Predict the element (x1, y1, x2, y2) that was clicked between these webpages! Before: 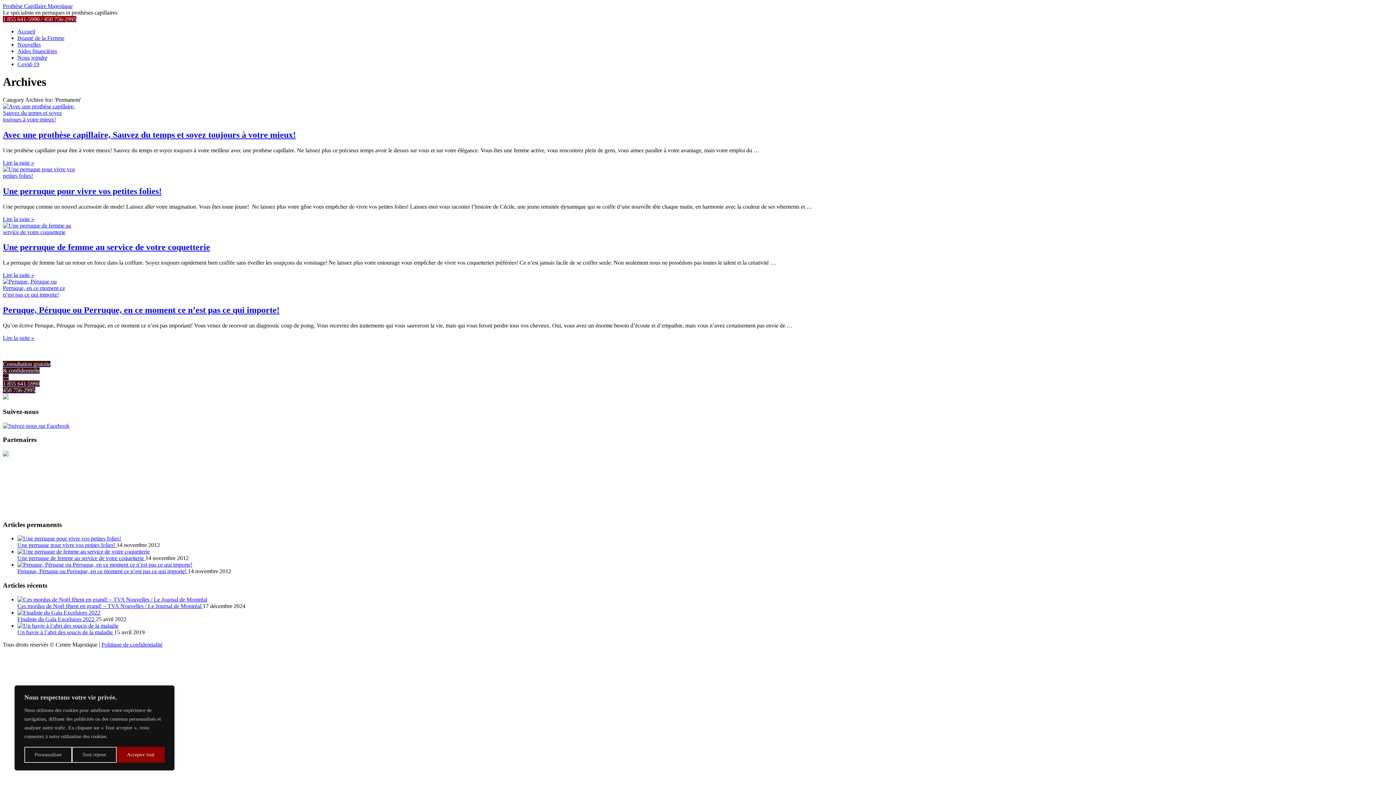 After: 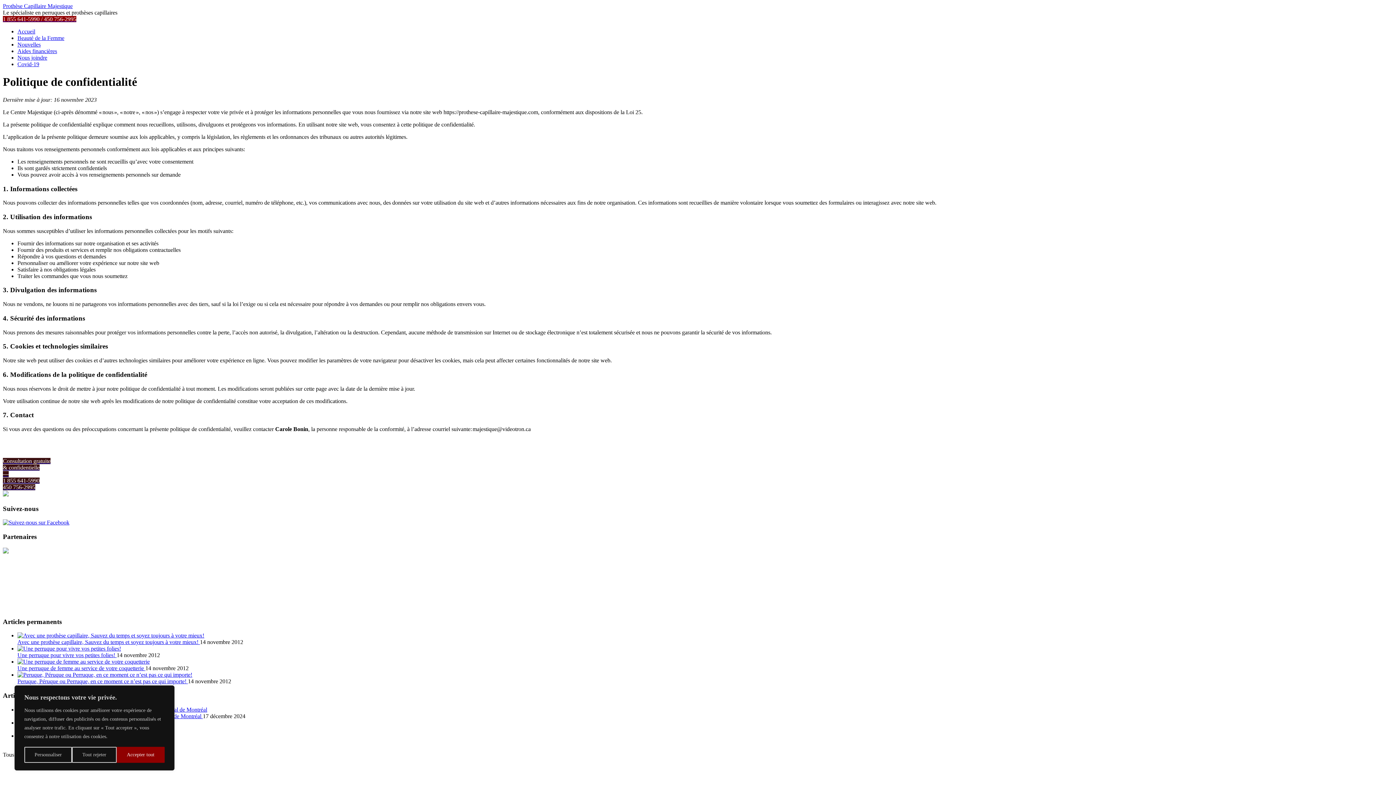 Action: label: Politique de confidentialité bbox: (101, 641, 162, 647)